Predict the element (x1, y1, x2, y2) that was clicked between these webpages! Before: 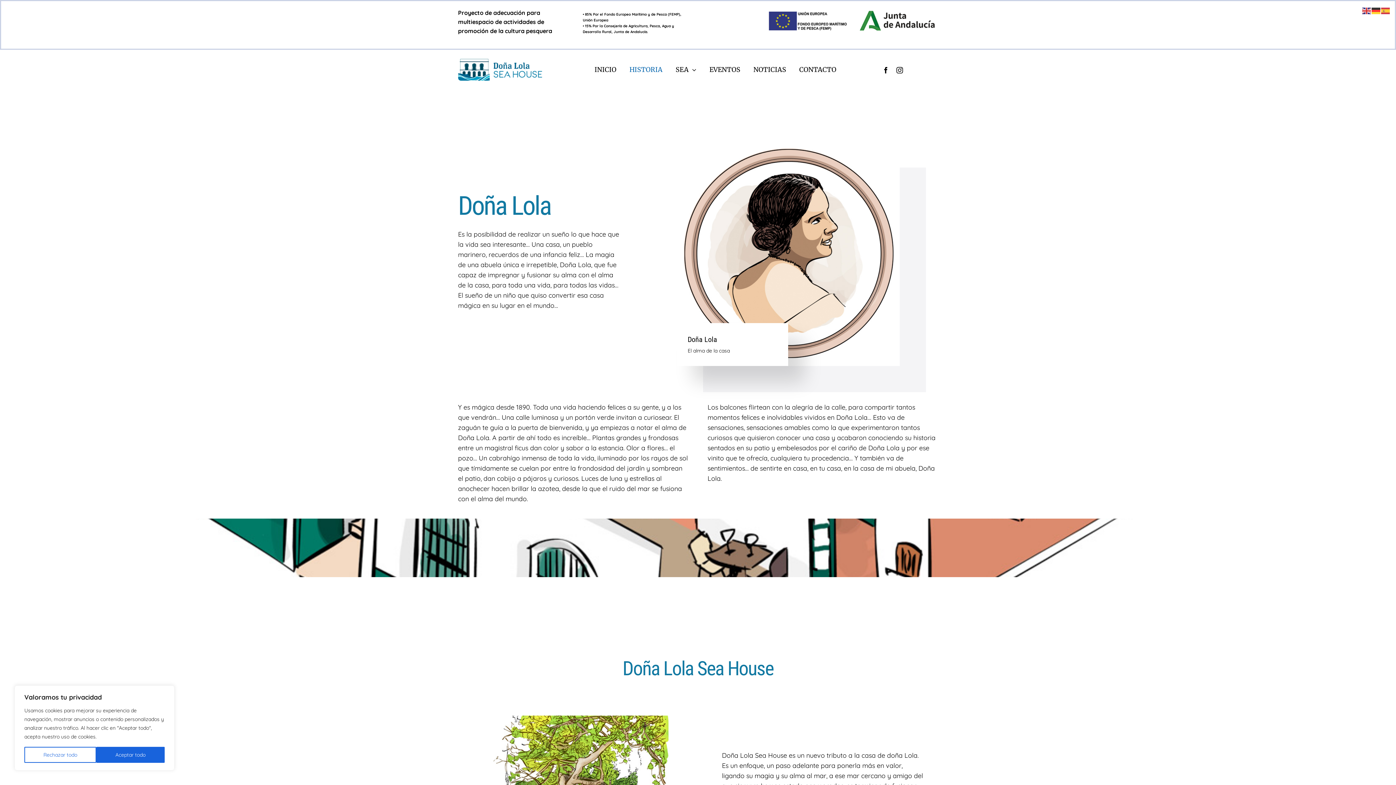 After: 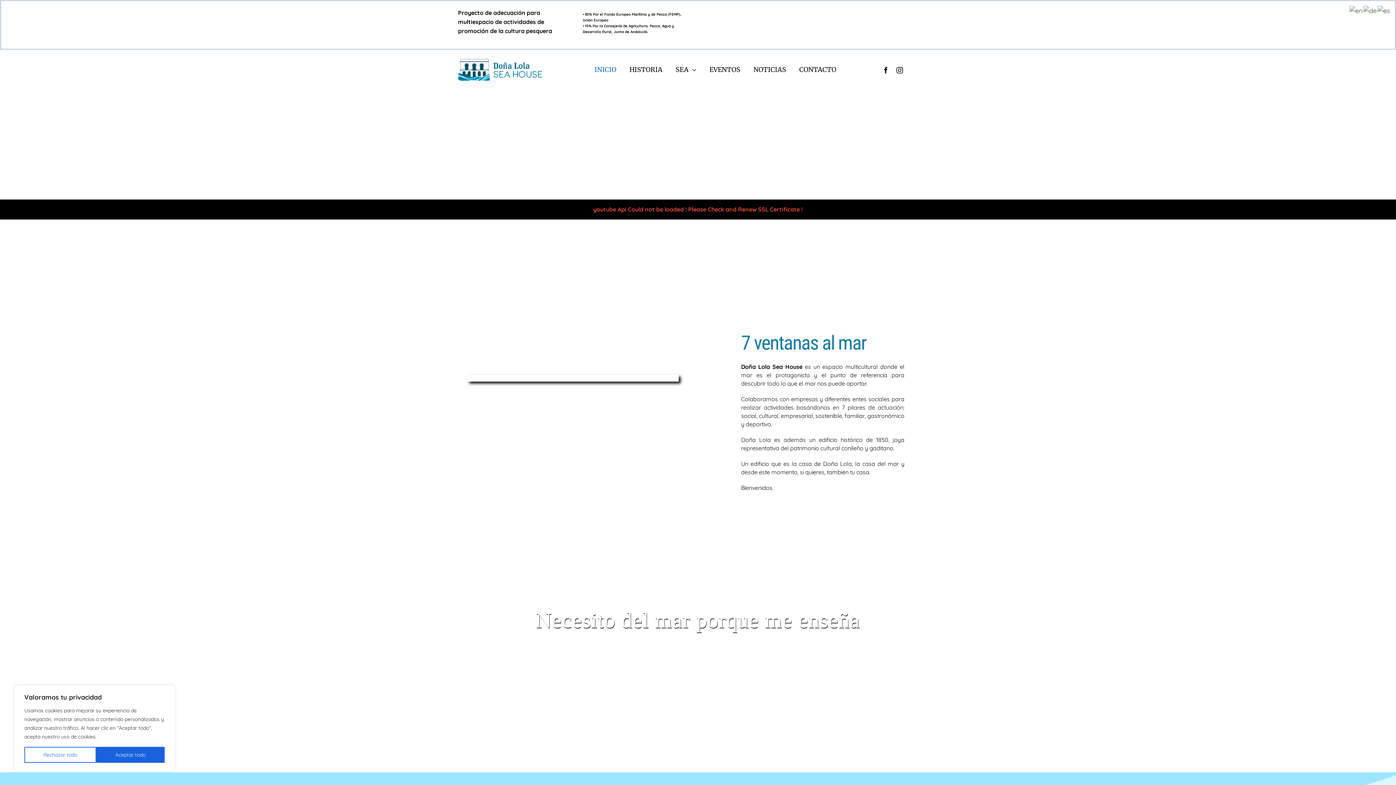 Action: bbox: (458, 57, 542, 66) label: logo-header